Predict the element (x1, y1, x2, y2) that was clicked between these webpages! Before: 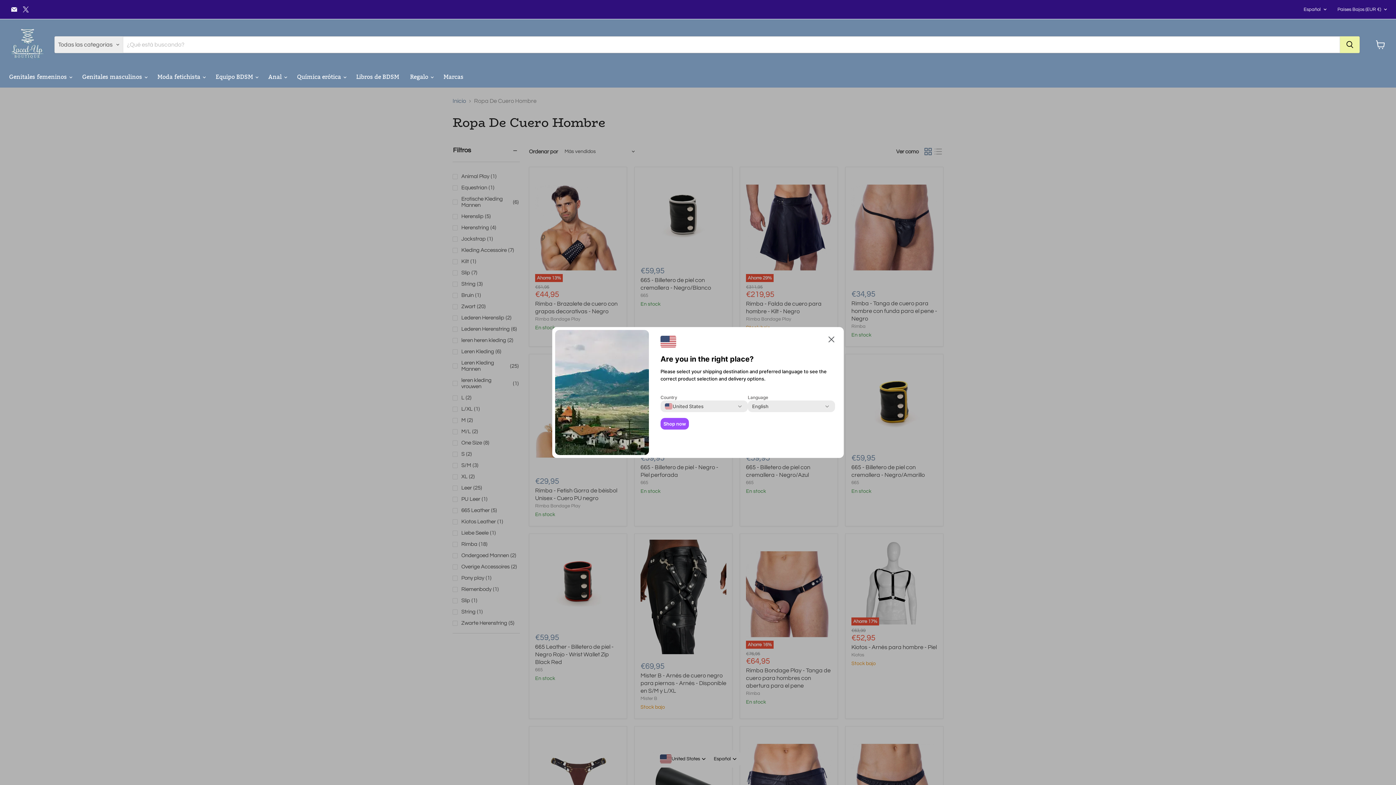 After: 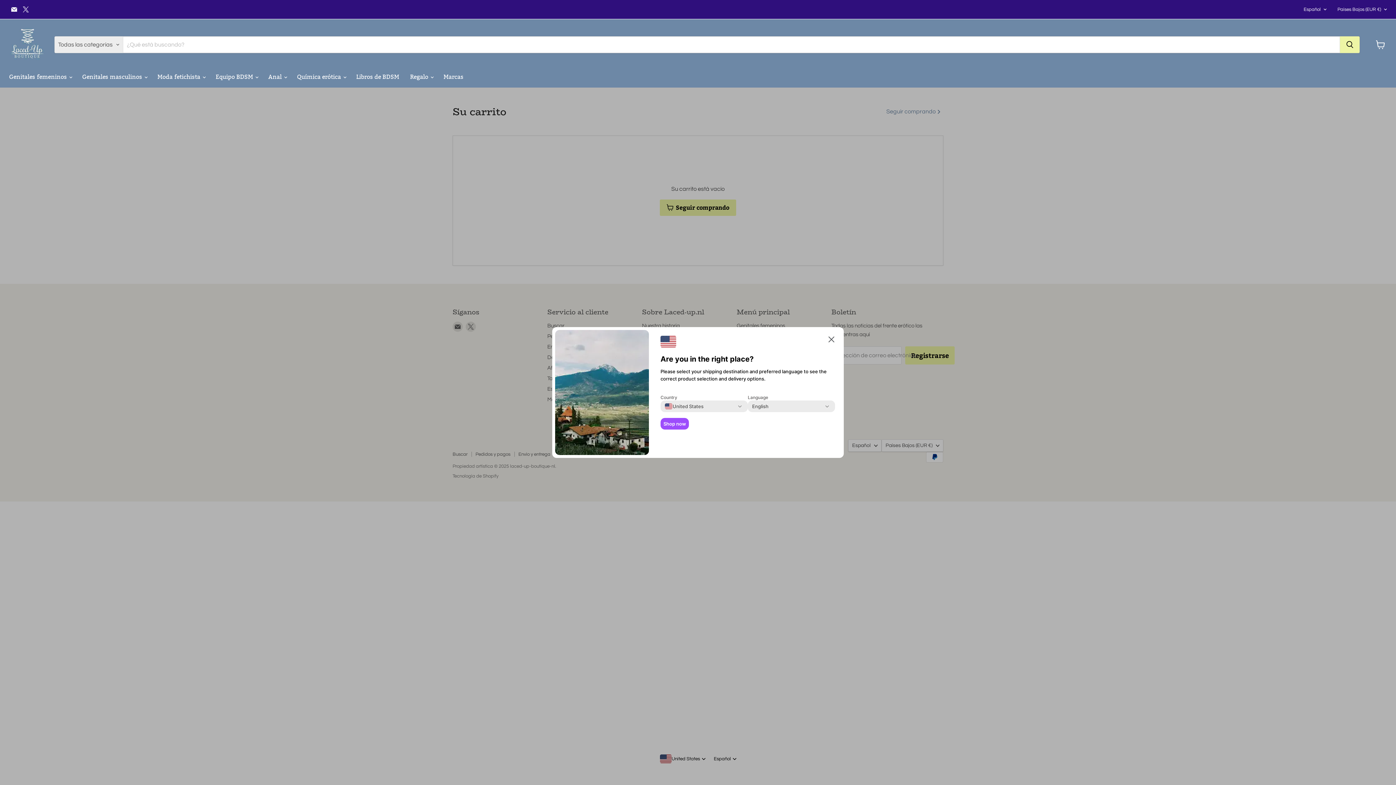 Action: label: Ver carrito bbox: (1372, 36, 1389, 52)